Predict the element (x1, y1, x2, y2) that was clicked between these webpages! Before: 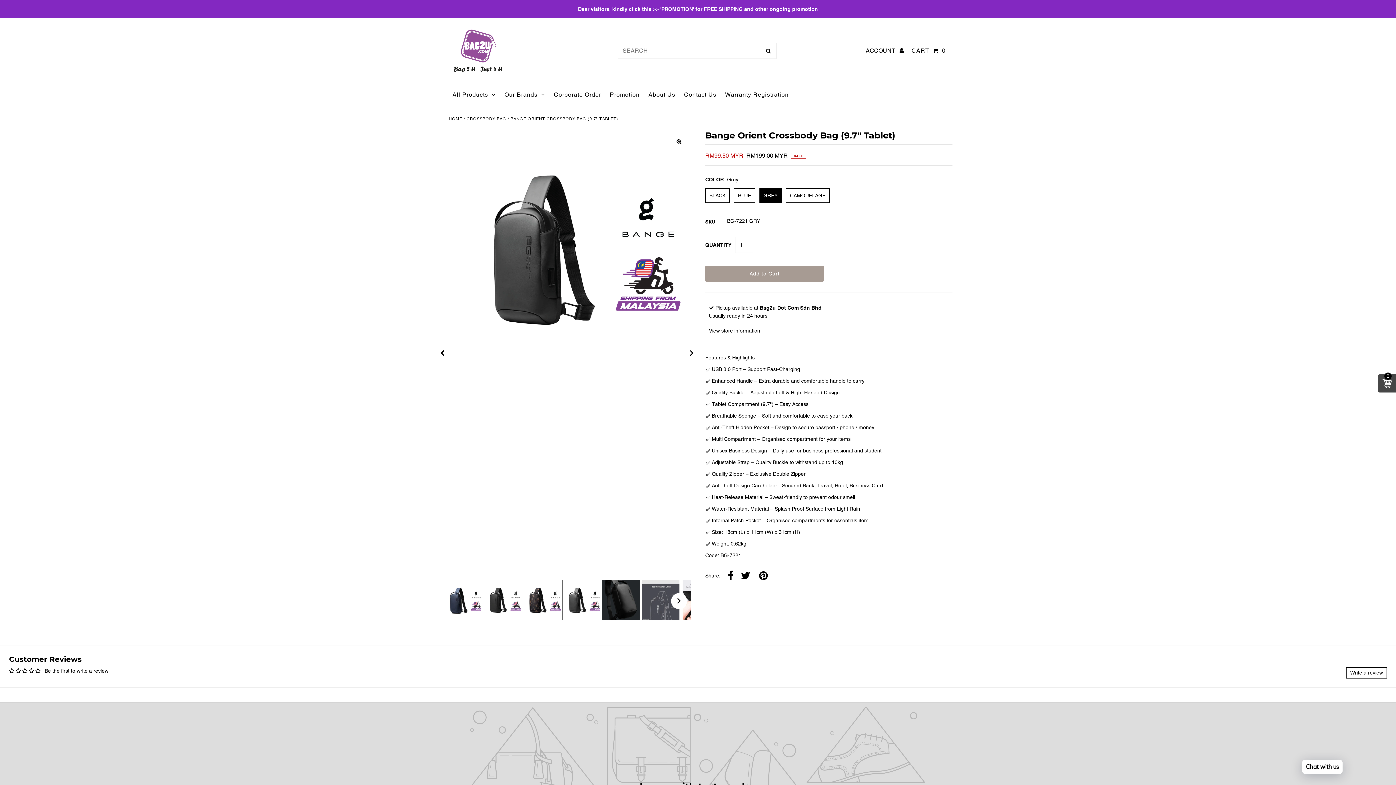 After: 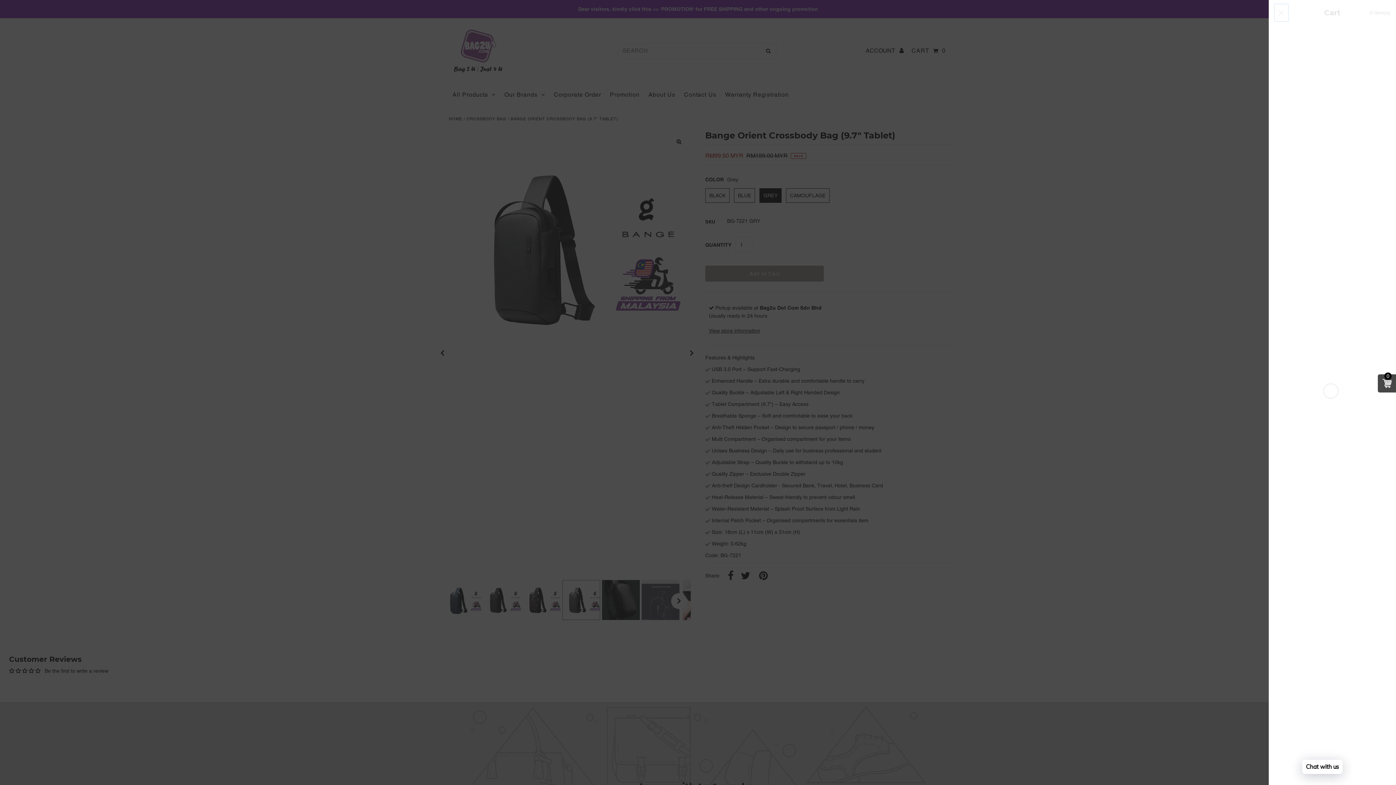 Action: label: Open cart bbox: (911, 42, 945, 58)